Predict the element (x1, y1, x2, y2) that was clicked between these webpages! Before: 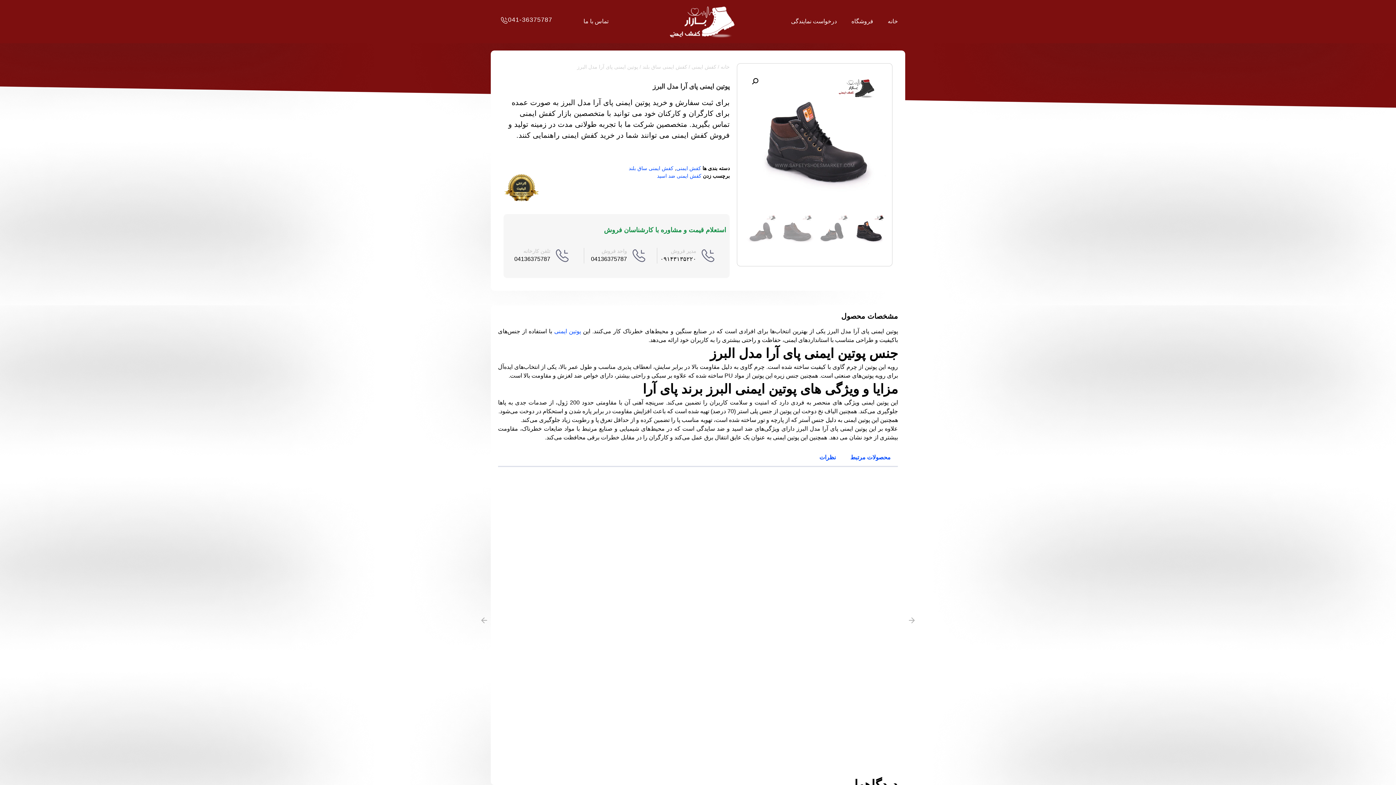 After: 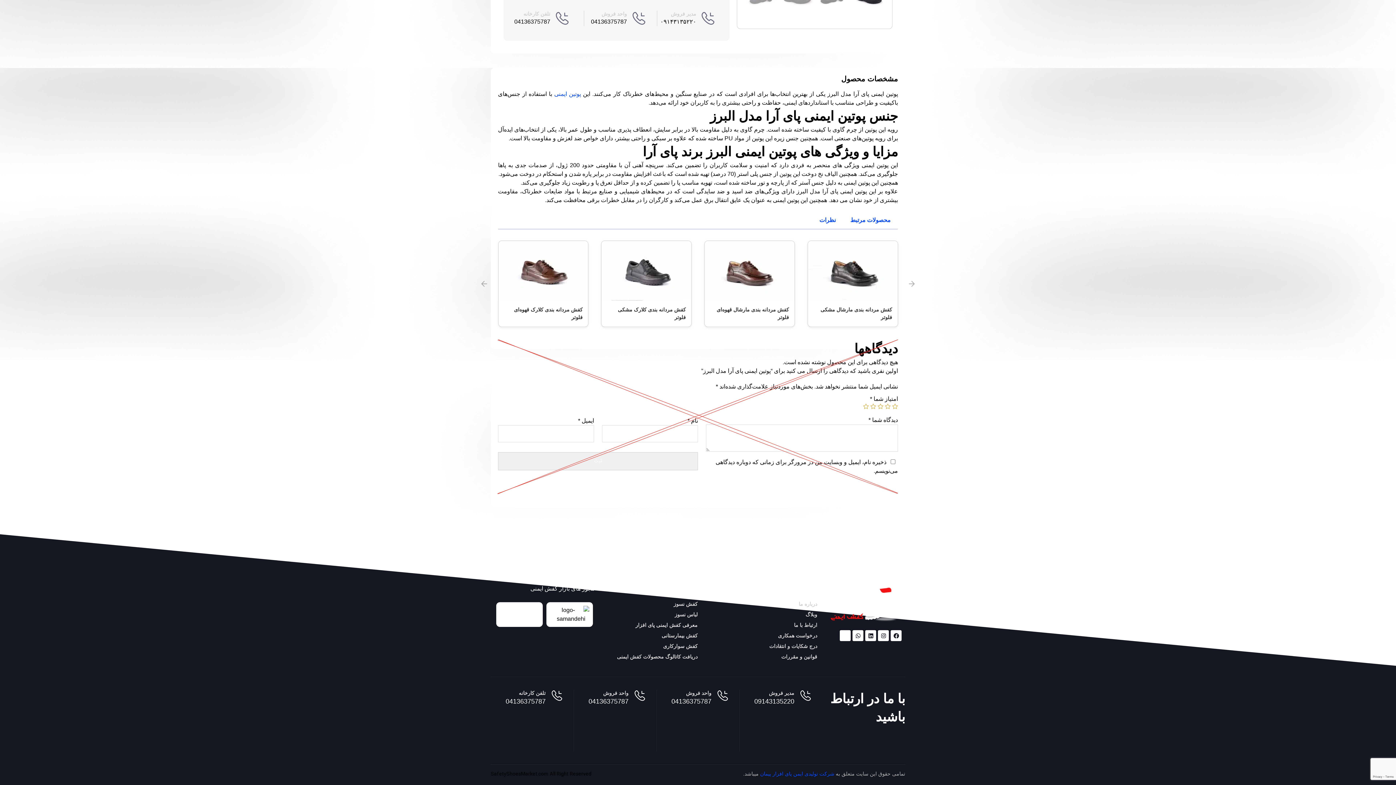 Action: label: محصولات مرتبط bbox: (843, 449, 898, 466)